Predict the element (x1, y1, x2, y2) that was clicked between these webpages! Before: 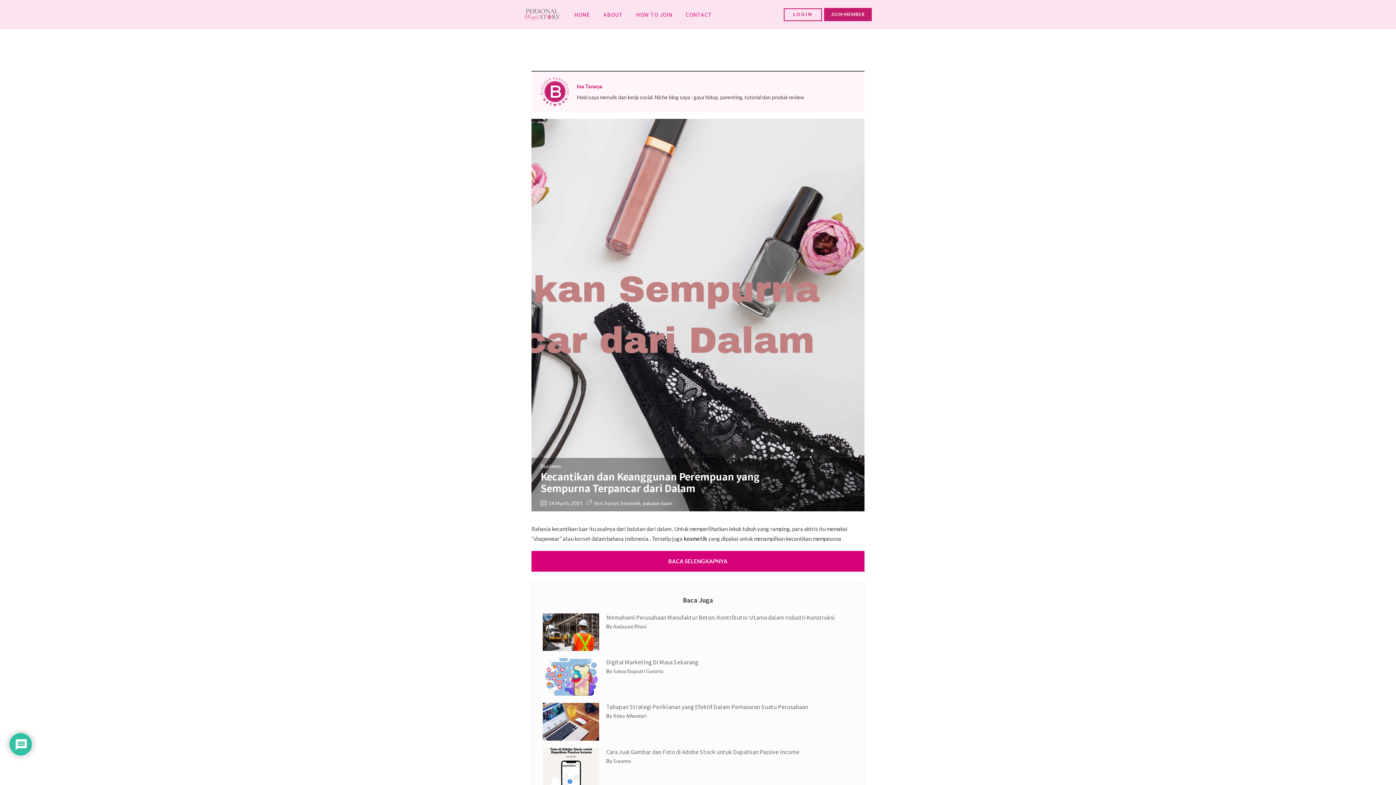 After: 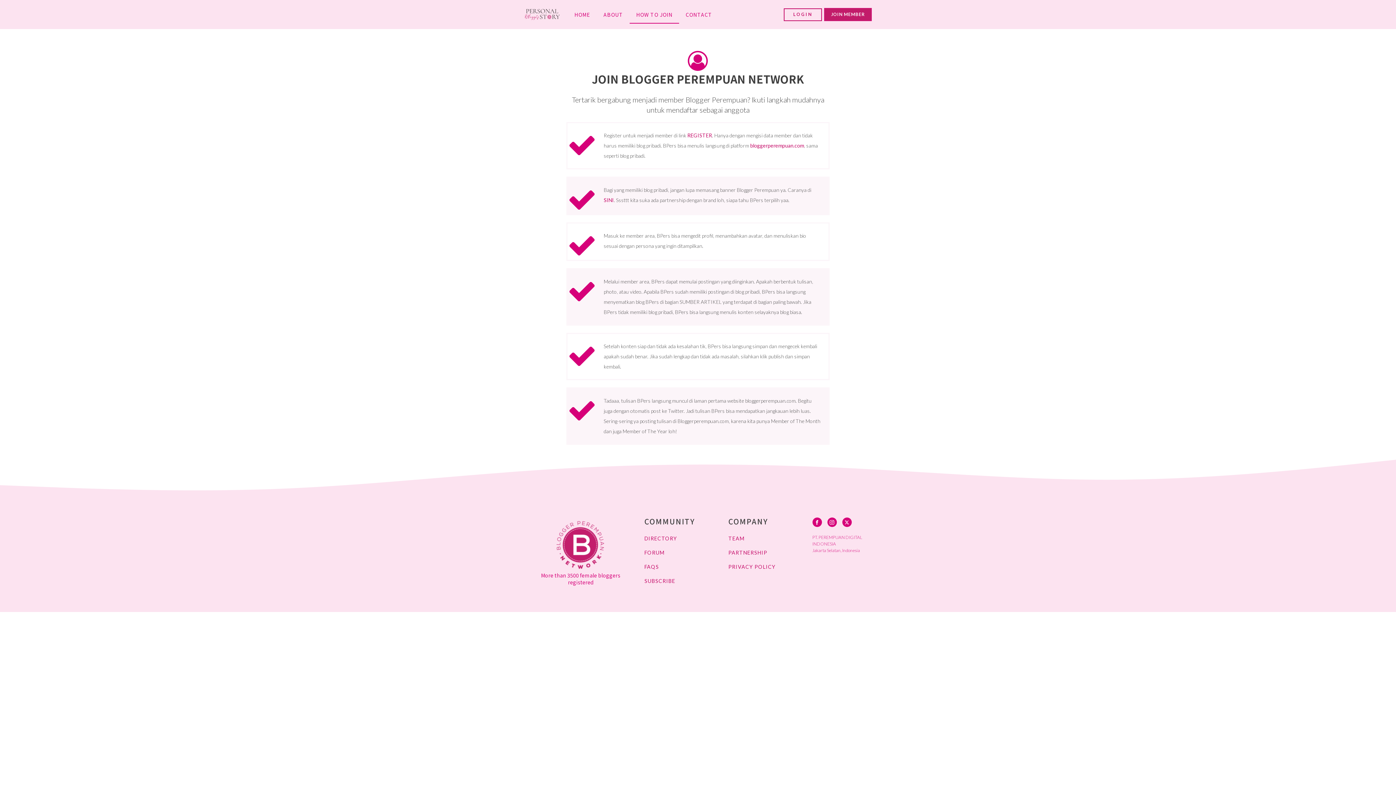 Action: bbox: (629, 5, 679, 23) label: HOW TO JOIN